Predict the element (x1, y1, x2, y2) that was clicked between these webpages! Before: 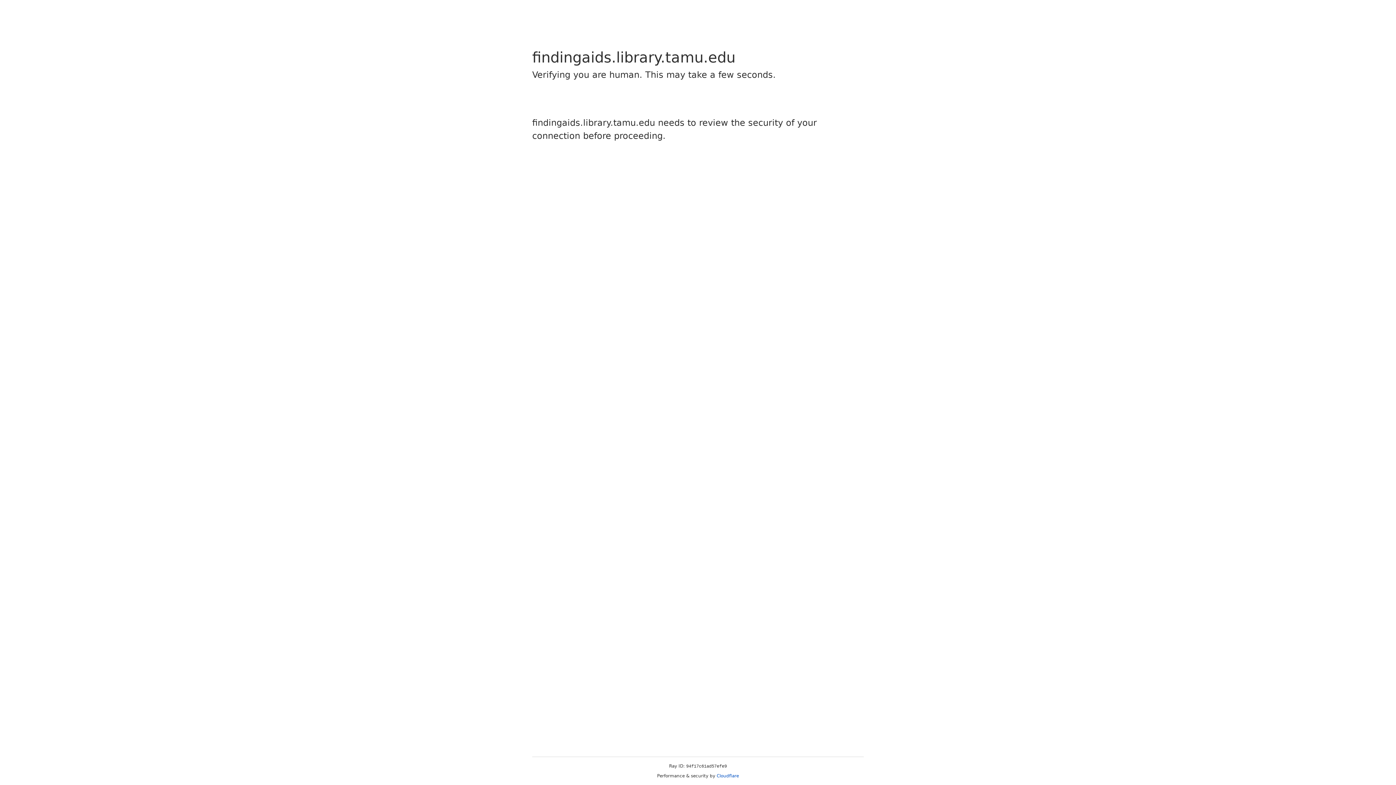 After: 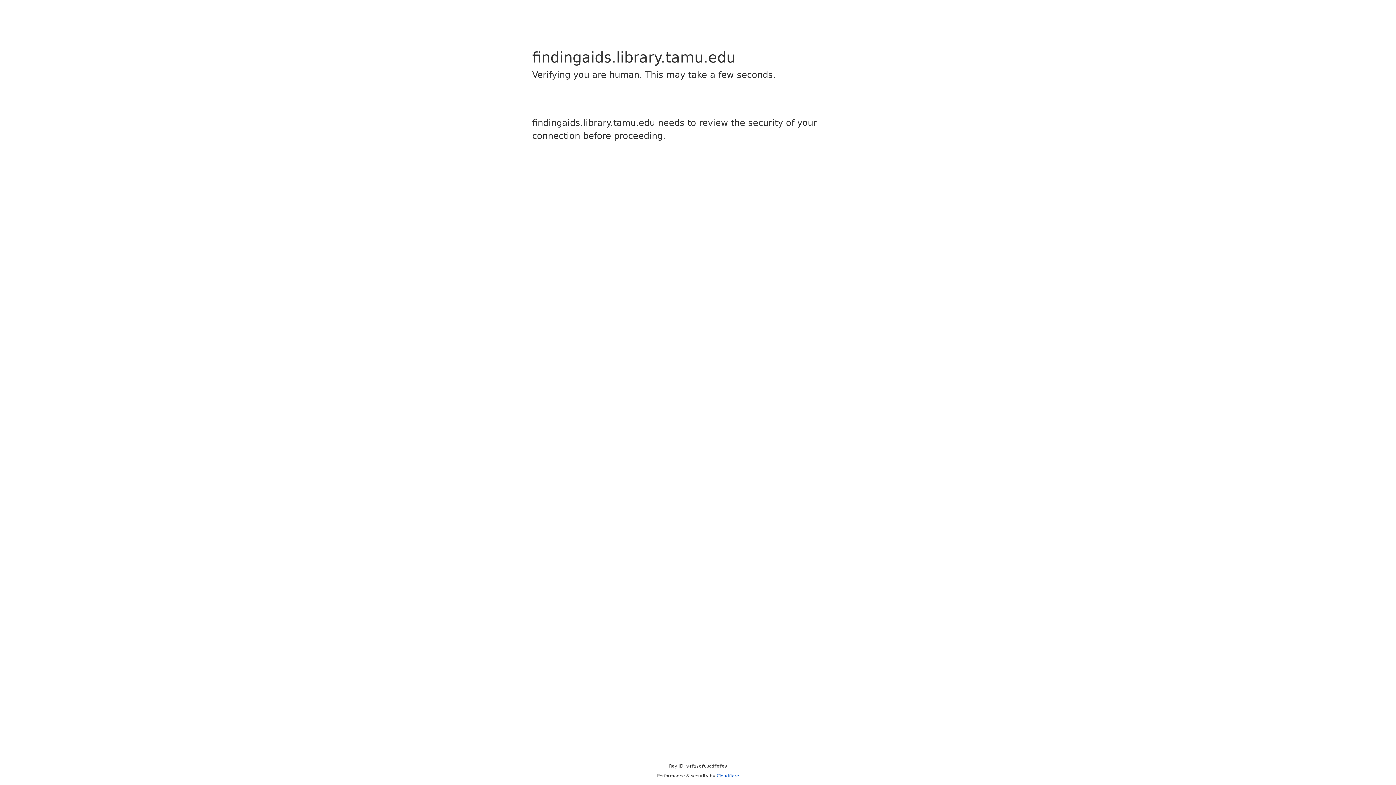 Action: bbox: (716, 773, 739, 778) label: Cloudflare